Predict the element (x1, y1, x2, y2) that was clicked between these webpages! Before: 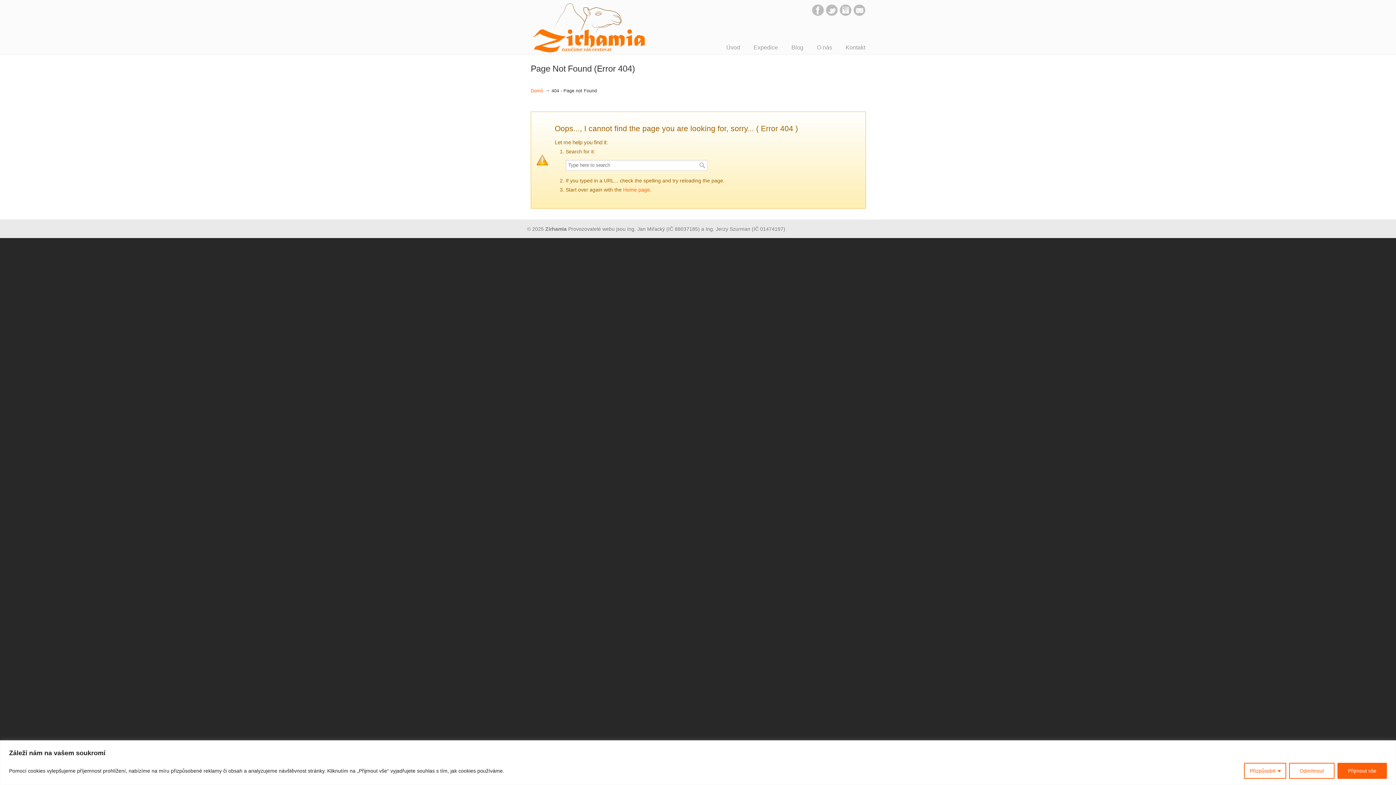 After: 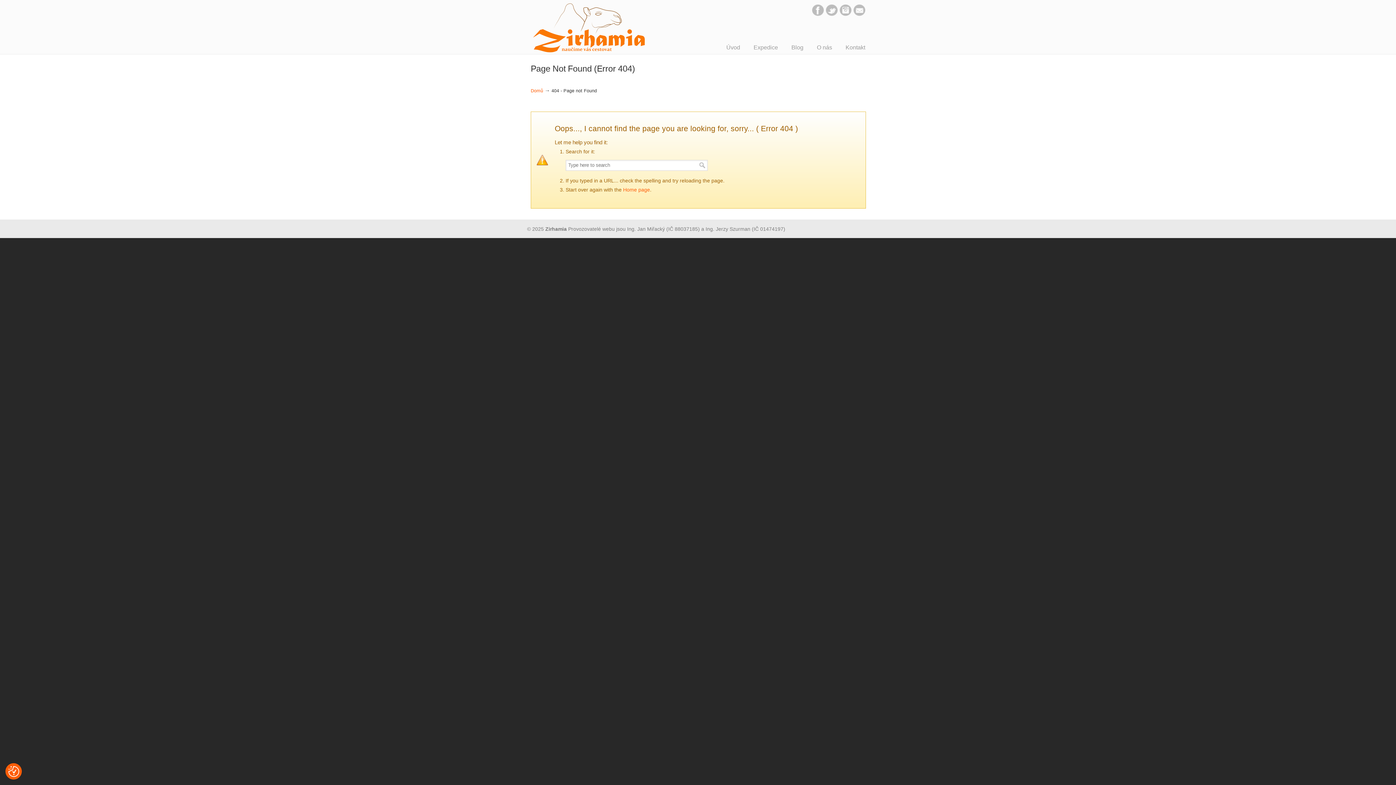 Action: bbox: (1289, 763, 1334, 779) label: Odmítnout